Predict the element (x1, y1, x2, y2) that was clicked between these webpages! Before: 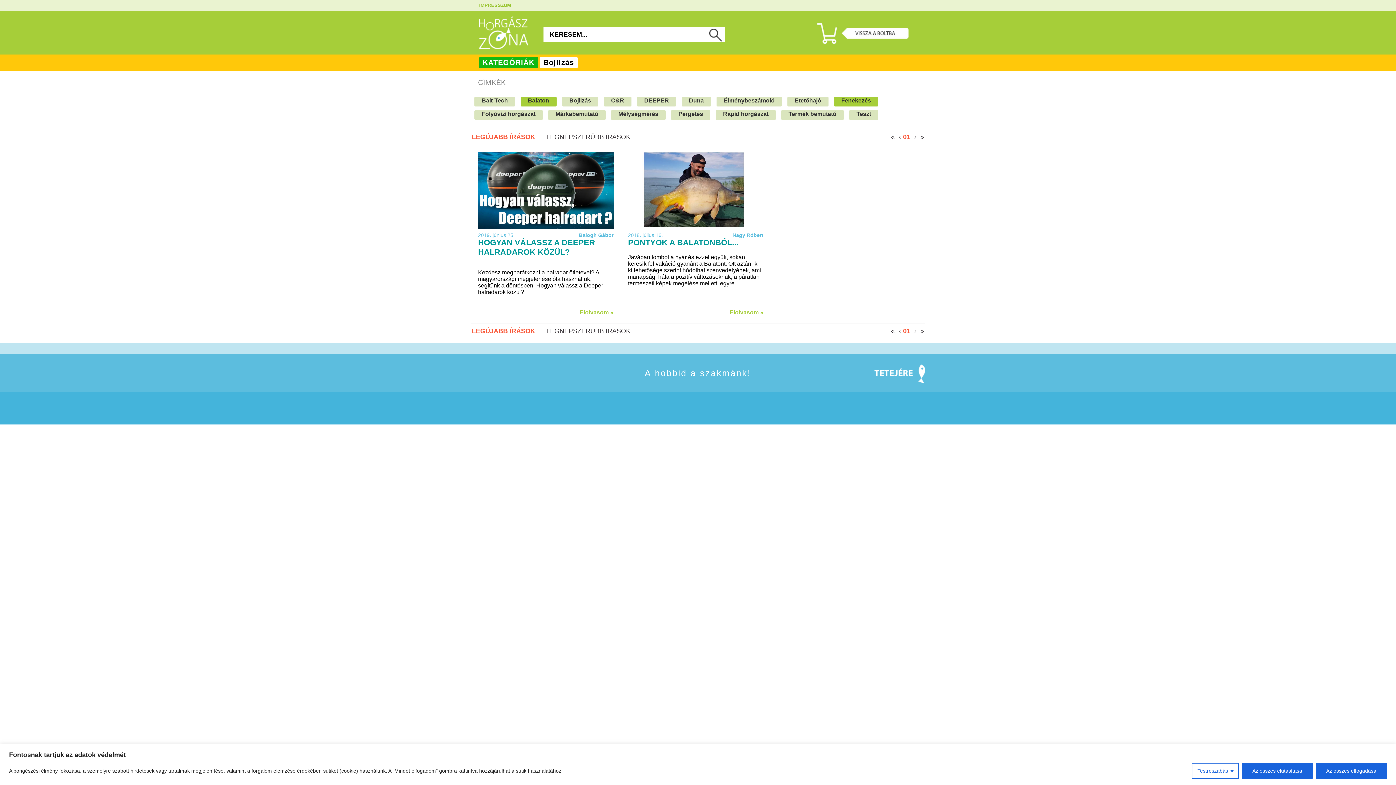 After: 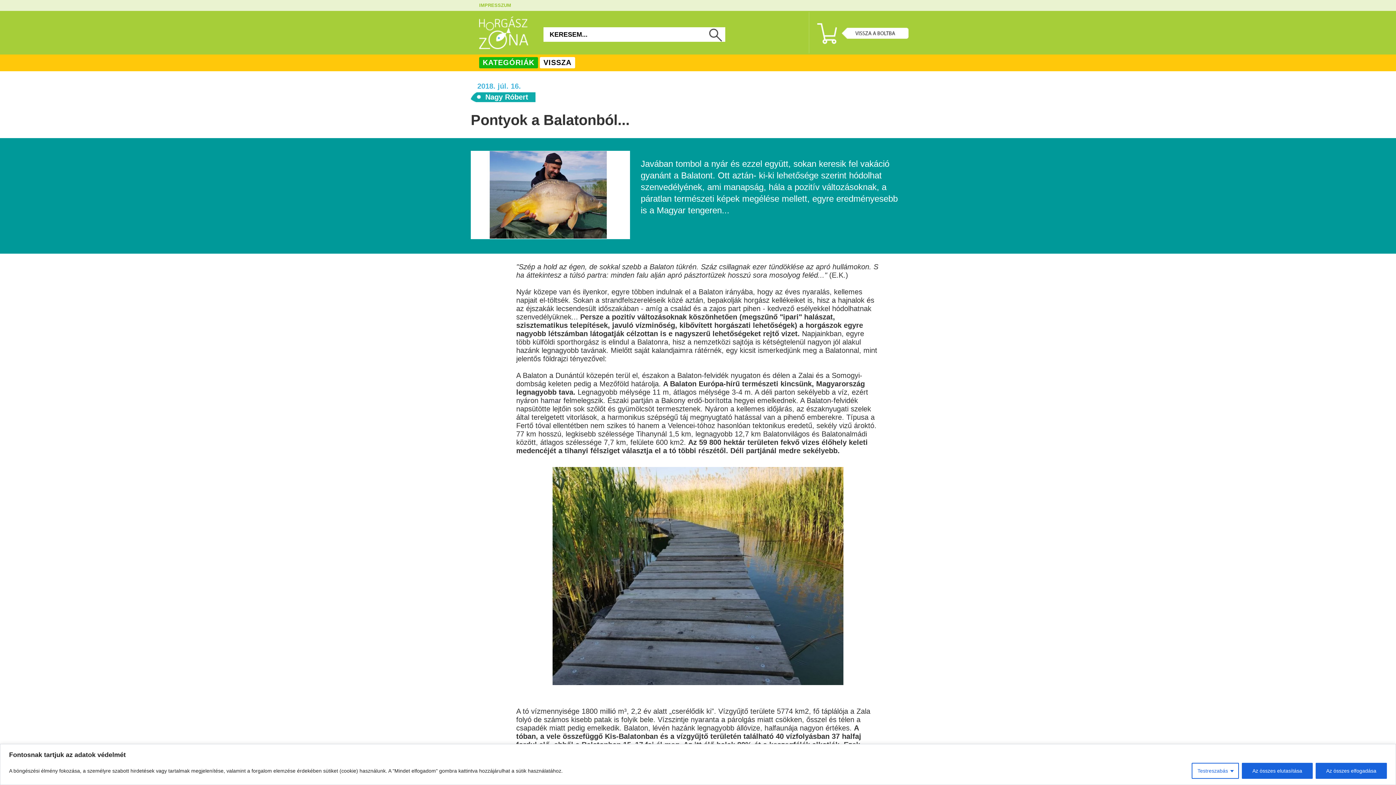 Action: bbox: (628, 222, 763, 228)